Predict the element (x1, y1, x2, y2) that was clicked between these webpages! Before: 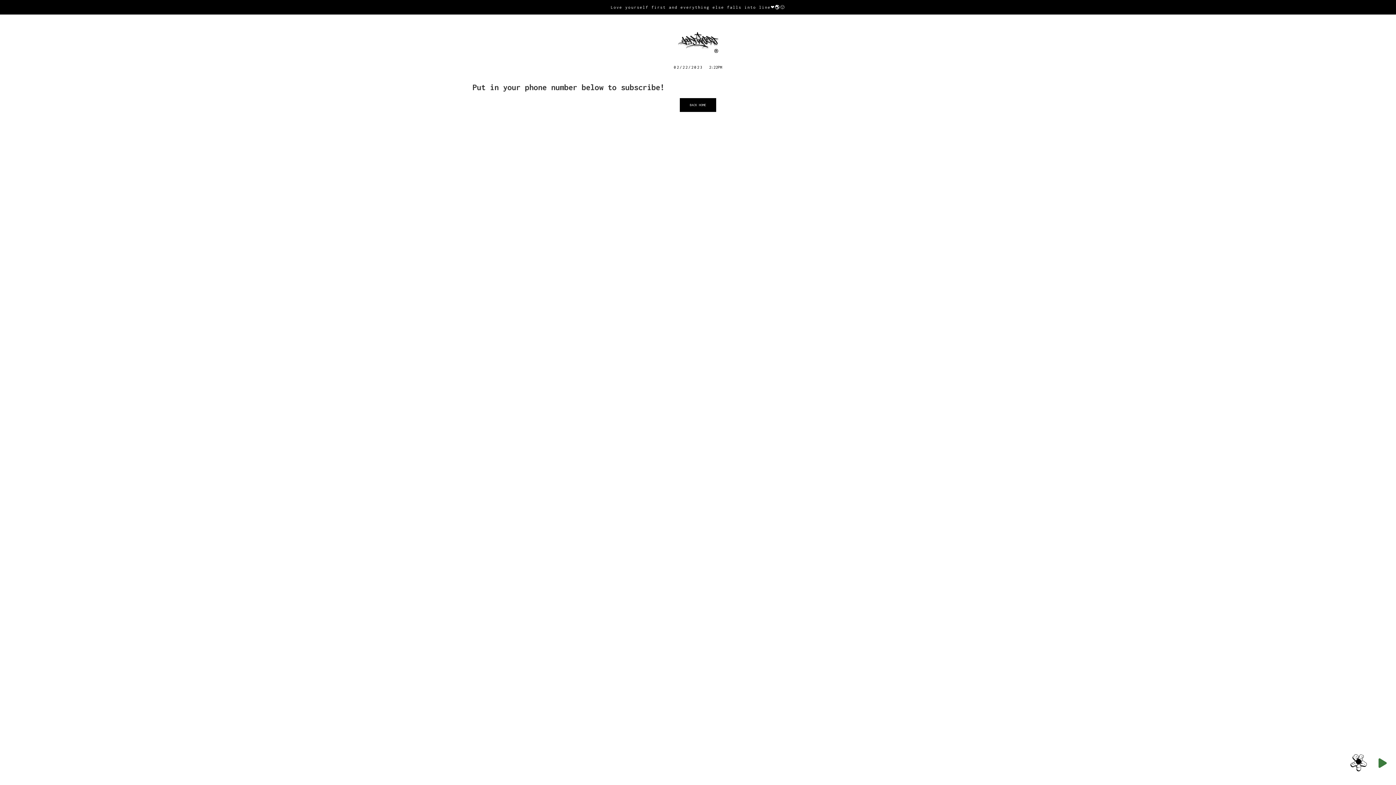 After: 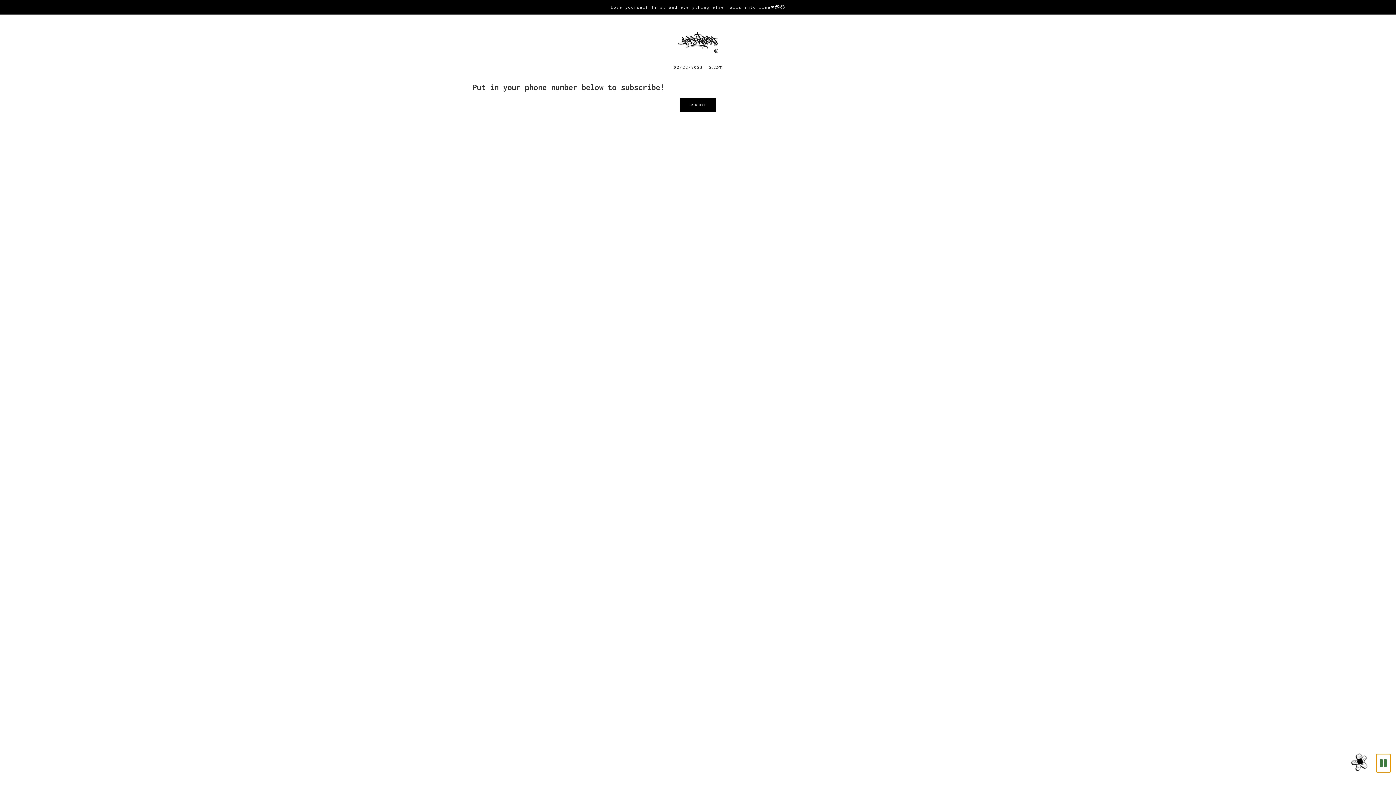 Action: bbox: (1375, 754, 1390, 772)